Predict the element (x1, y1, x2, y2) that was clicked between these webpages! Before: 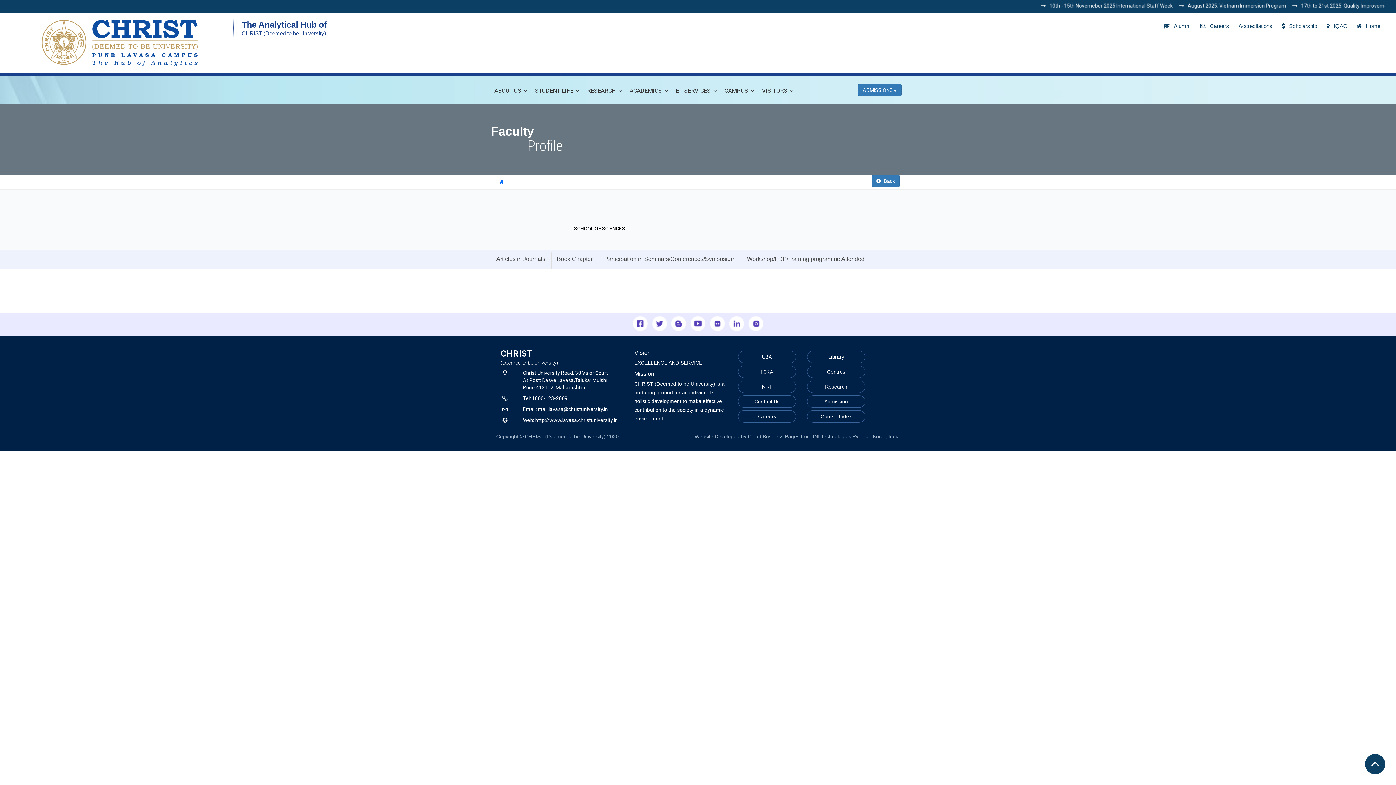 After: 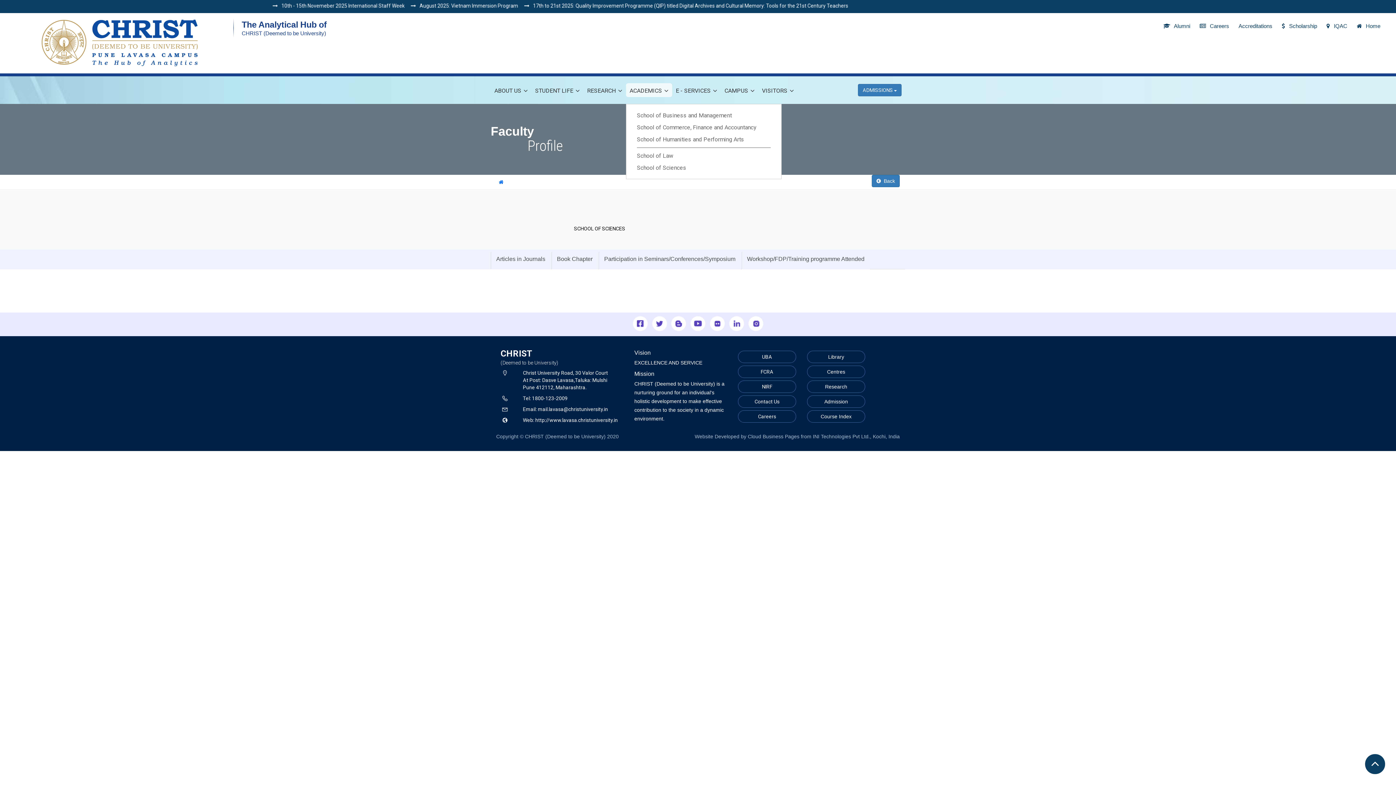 Action: bbox: (626, 83, 672, 97) label: ACADEMICS